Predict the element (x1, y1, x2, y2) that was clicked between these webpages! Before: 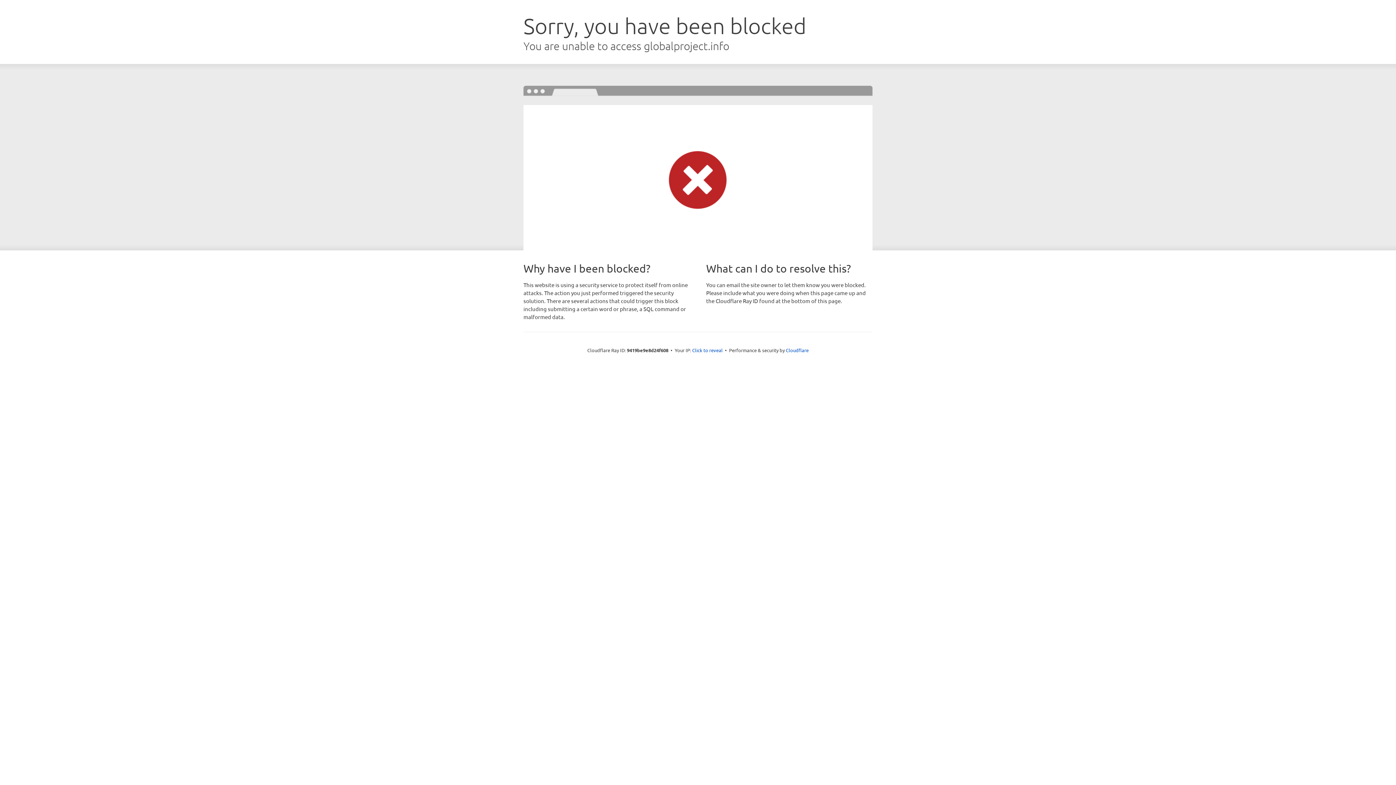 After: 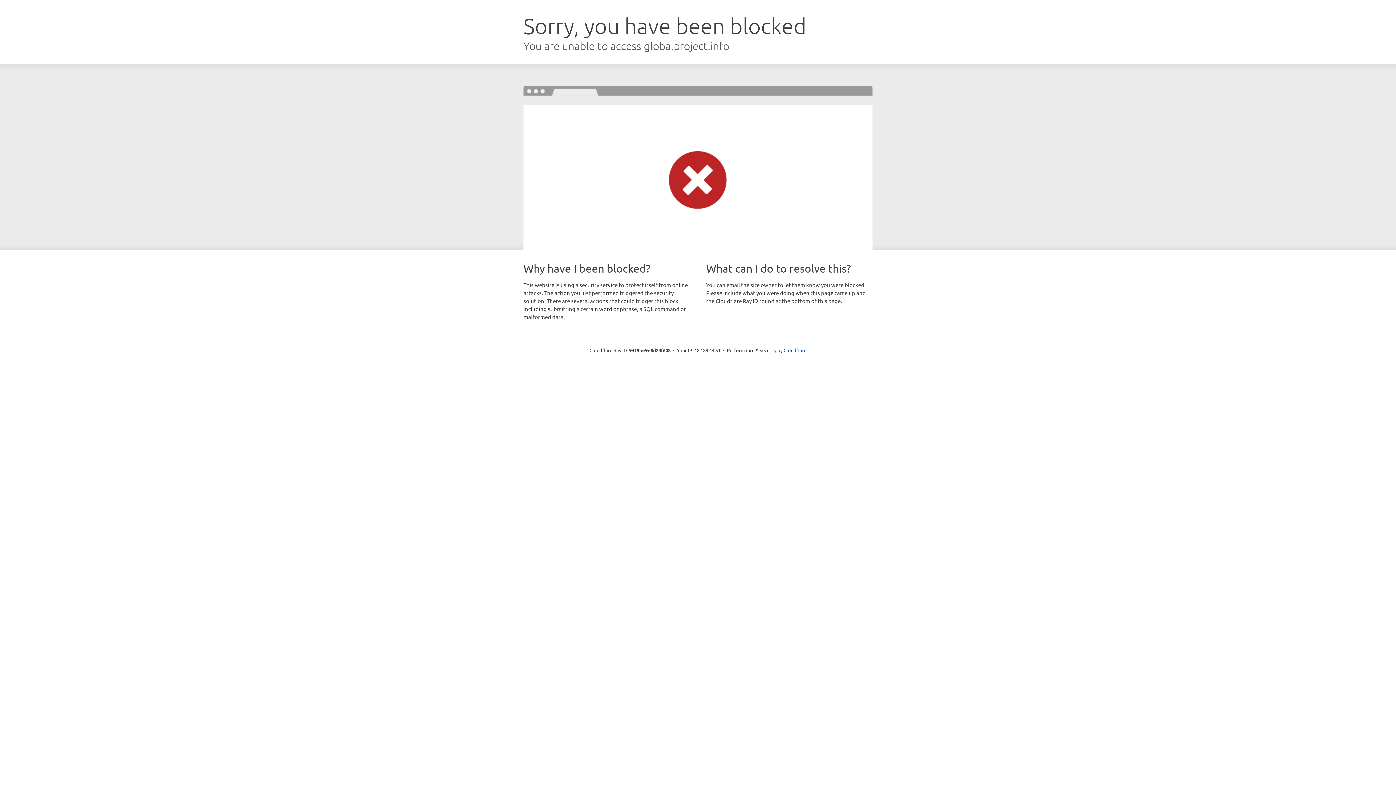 Action: bbox: (692, 346, 722, 353) label: Click to reveal